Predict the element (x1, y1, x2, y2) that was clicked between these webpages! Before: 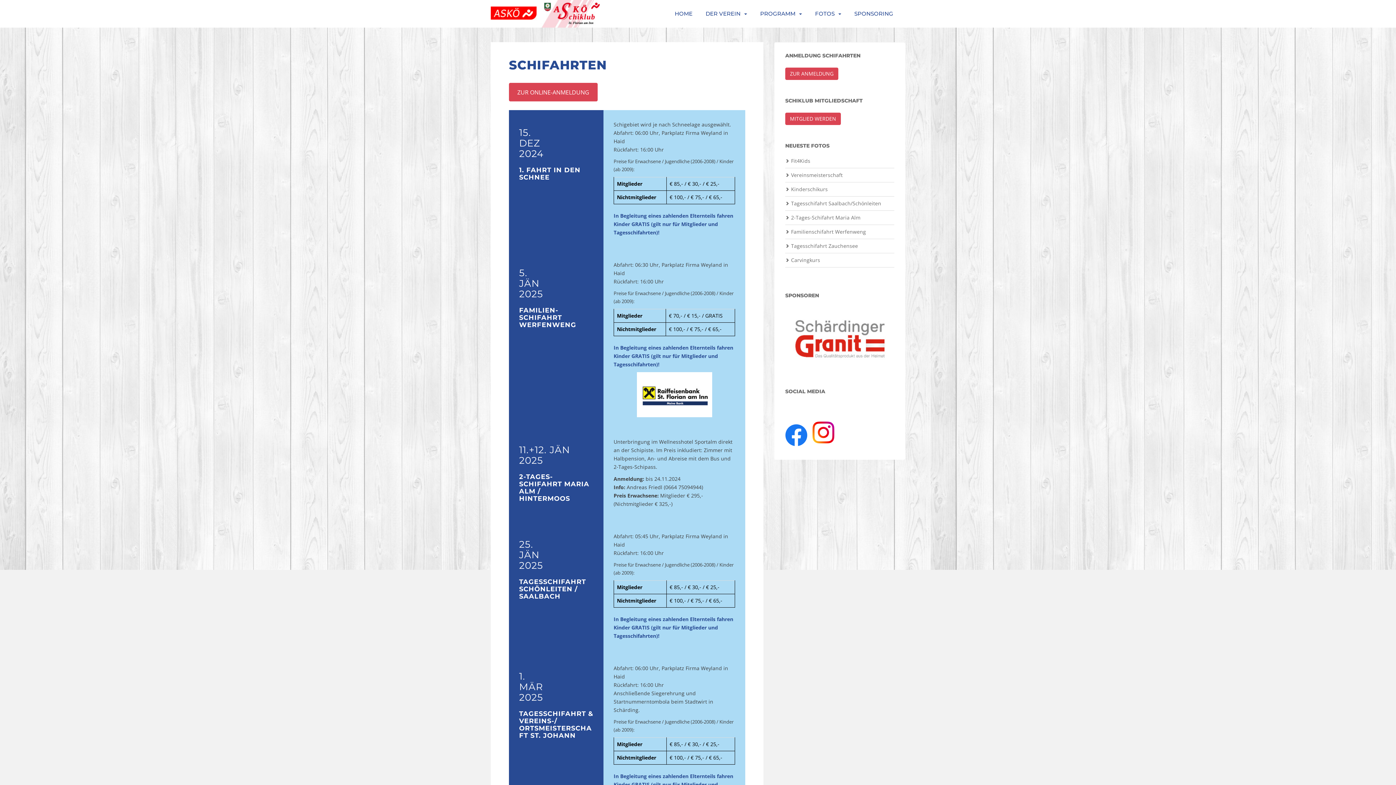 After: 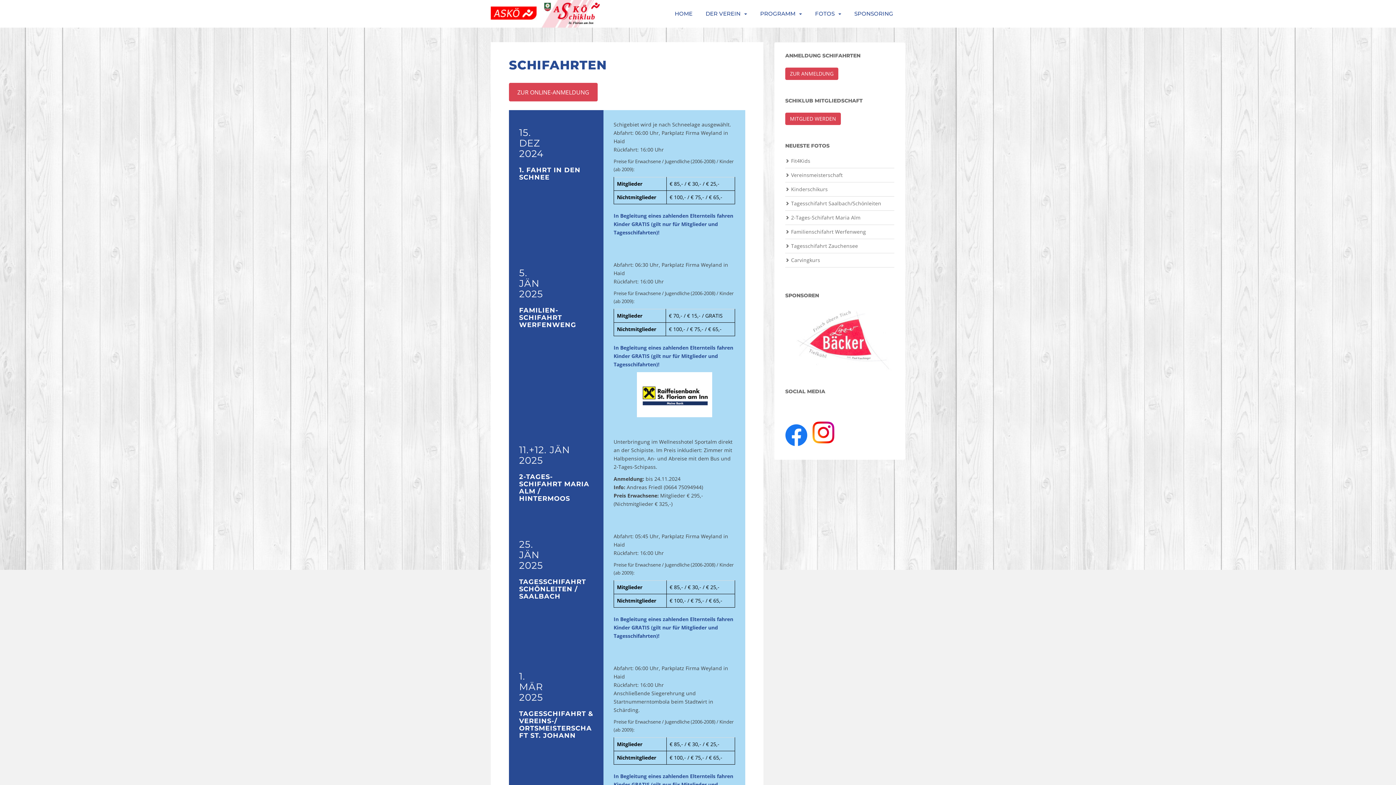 Action: bbox: (785, 424, 807, 446)